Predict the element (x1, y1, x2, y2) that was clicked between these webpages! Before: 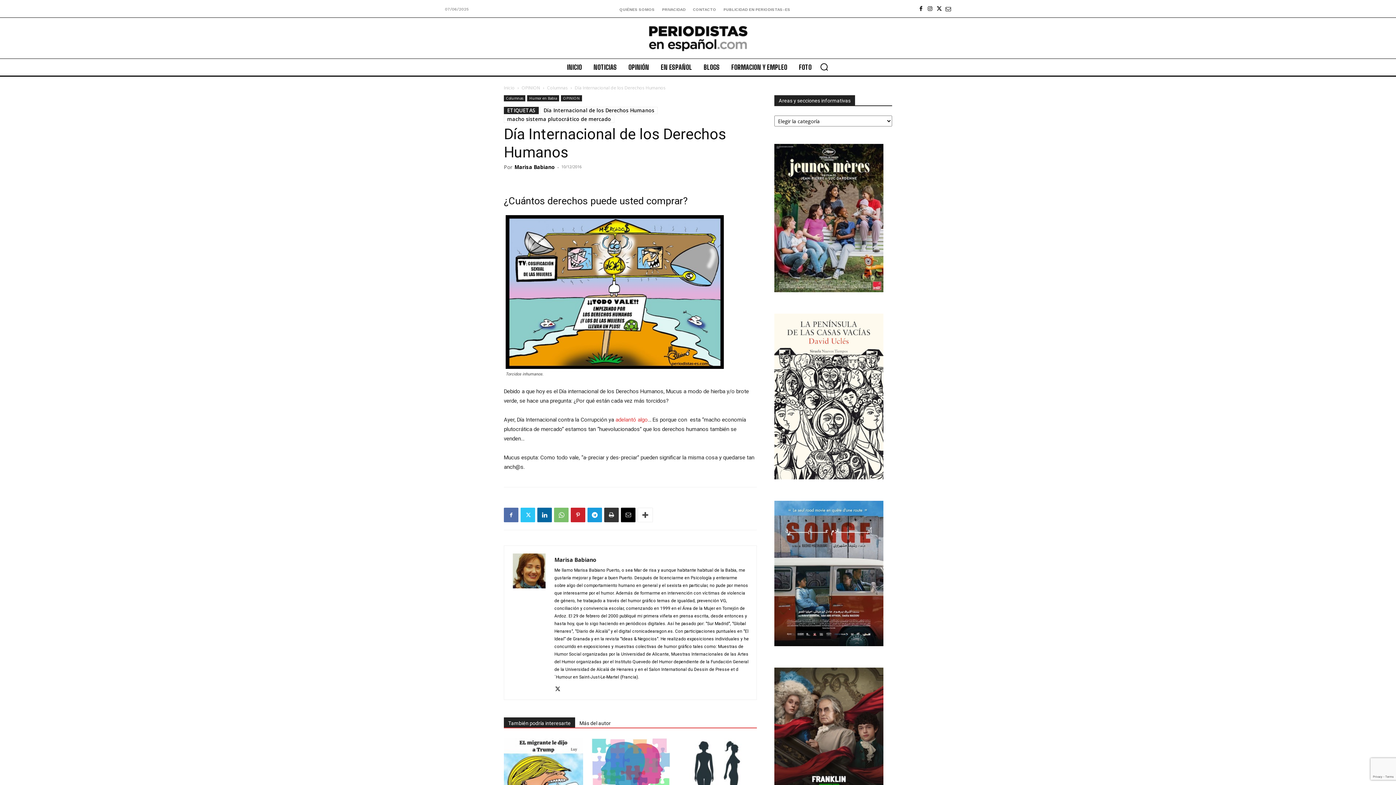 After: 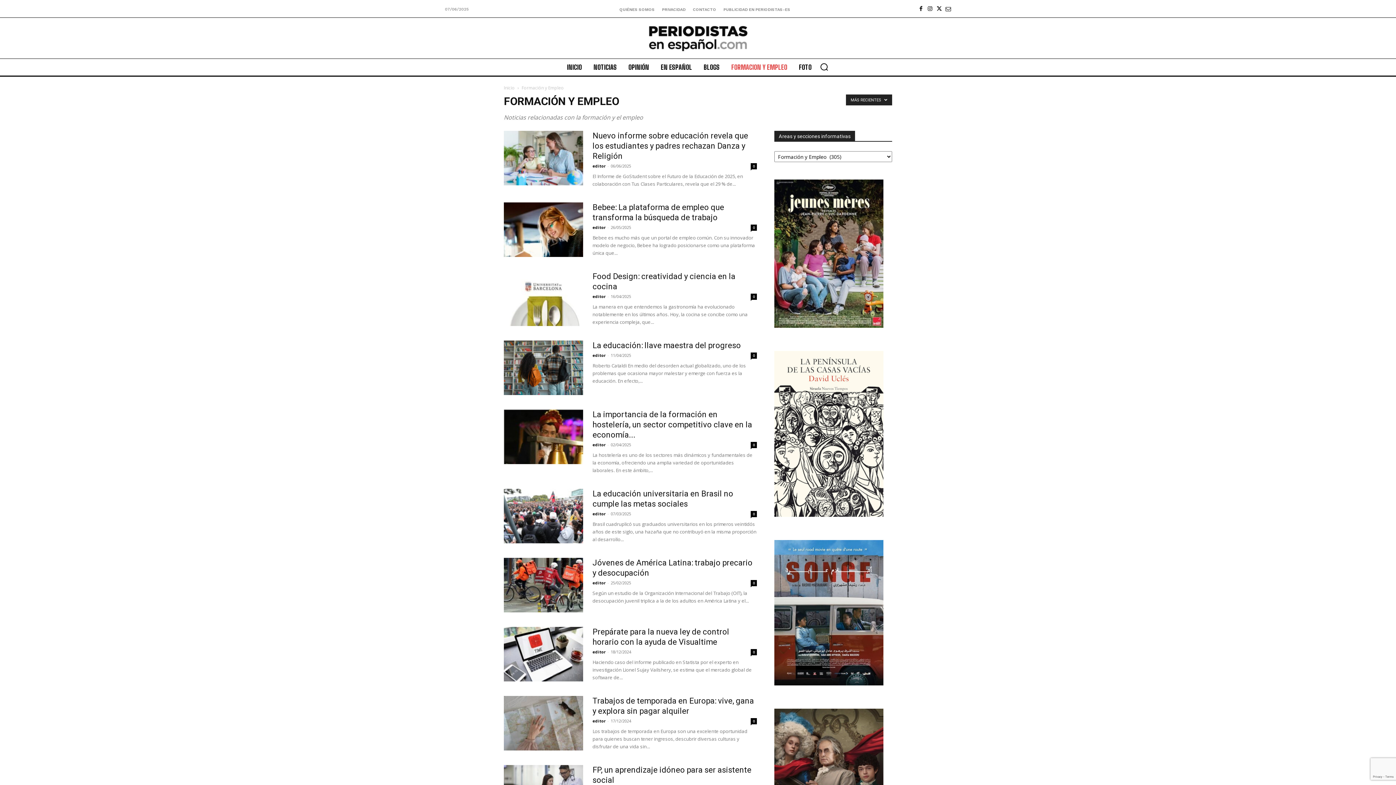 Action: bbox: (727, 58, 791, 76) label: FORMACION Y EMPLEO